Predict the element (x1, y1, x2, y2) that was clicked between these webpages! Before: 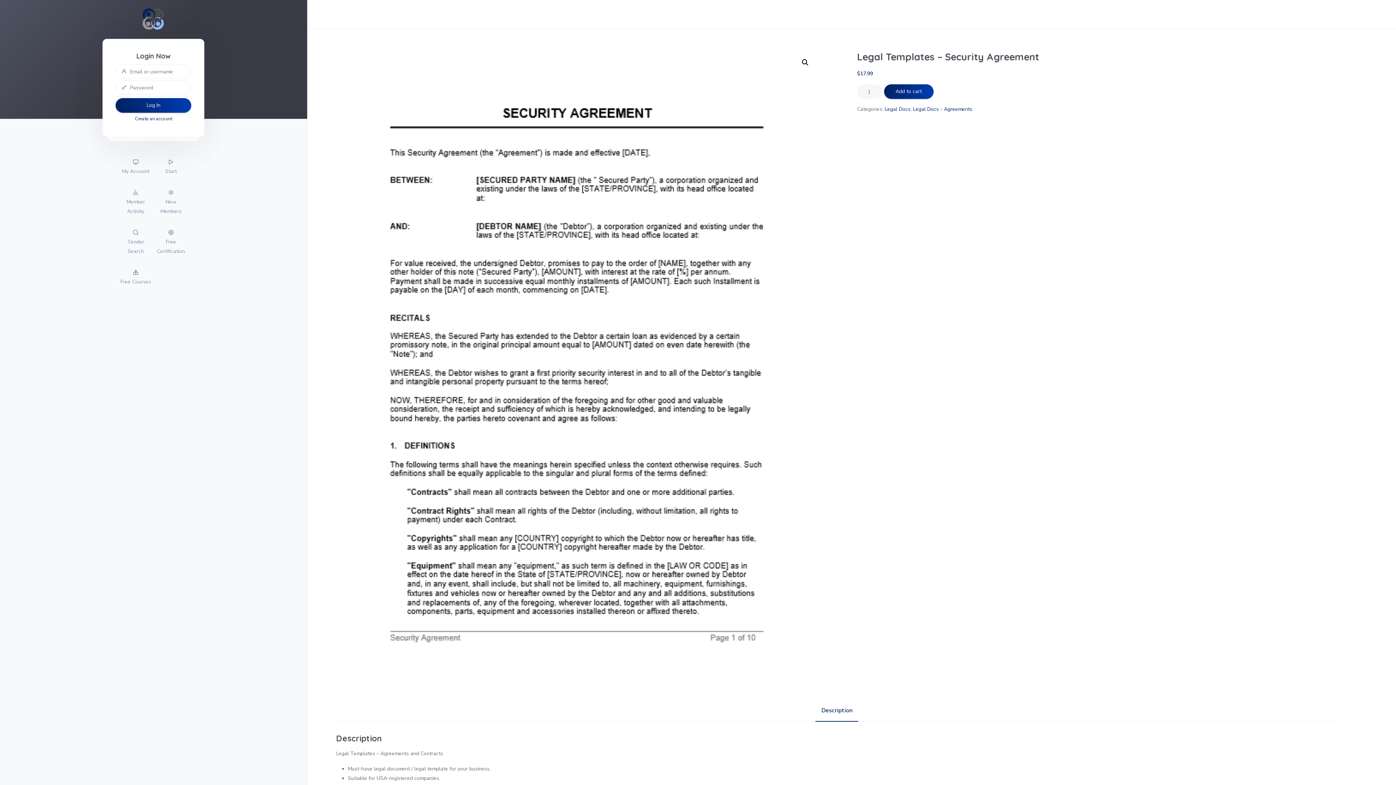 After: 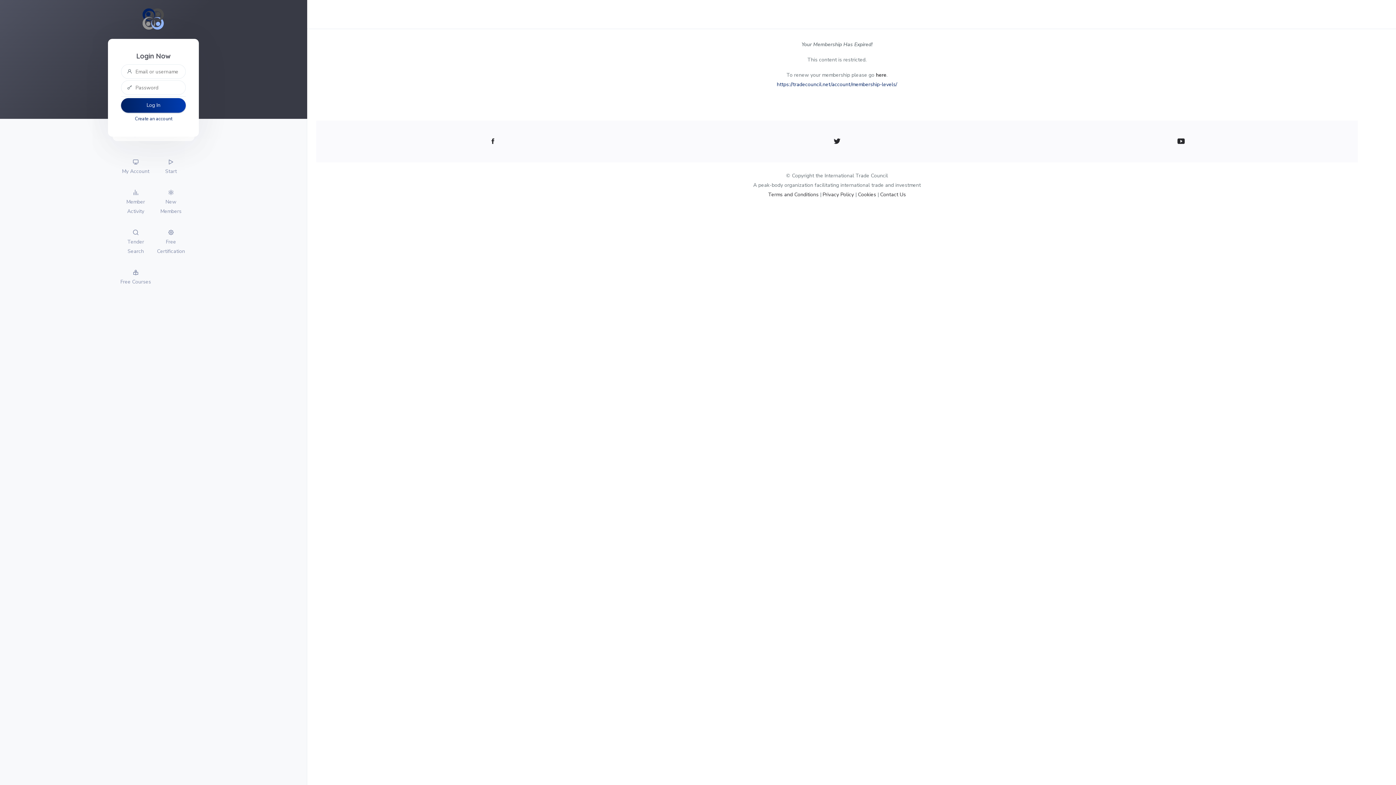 Action: bbox: (118, 182, 153, 222) label: Member Activity